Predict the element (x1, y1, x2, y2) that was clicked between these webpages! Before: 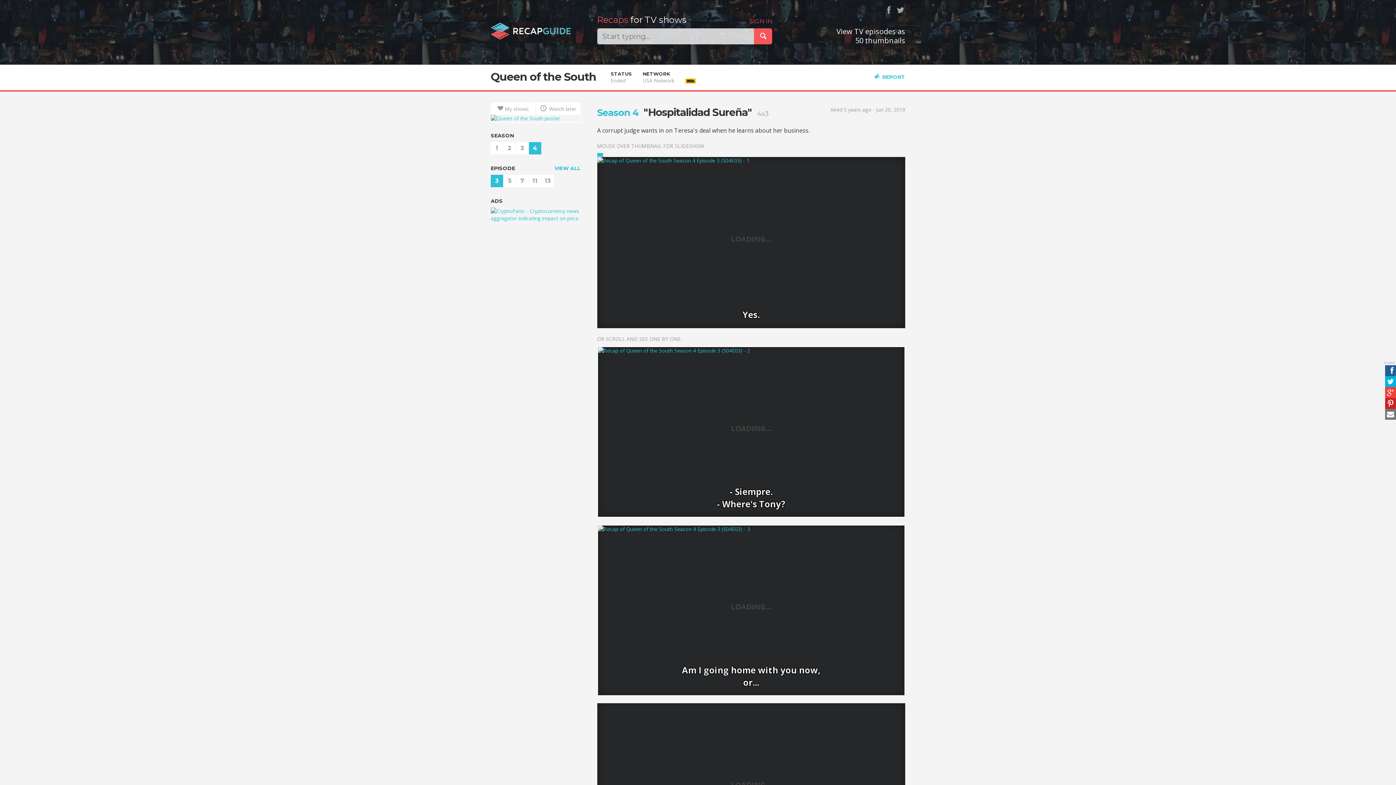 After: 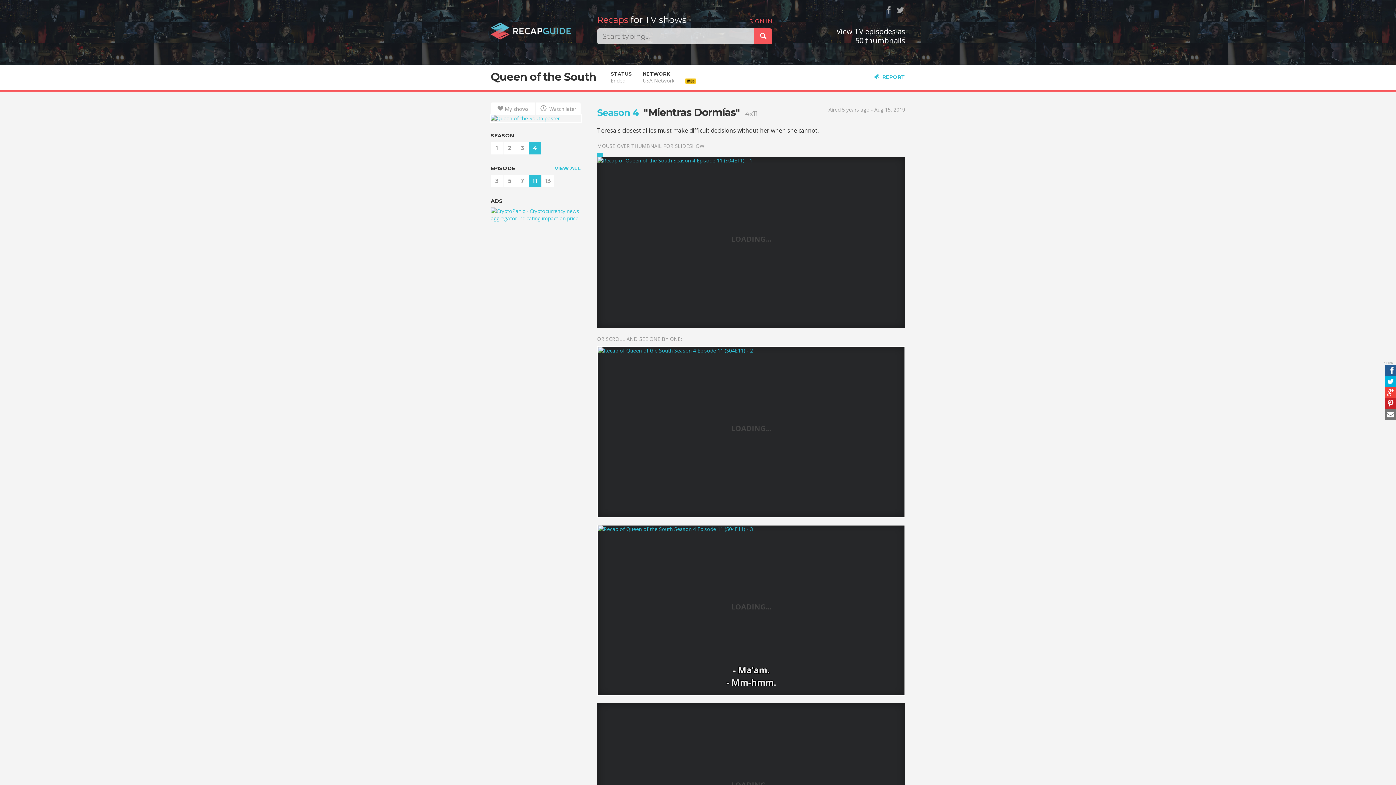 Action: bbox: (529, 174, 541, 187) label: 11